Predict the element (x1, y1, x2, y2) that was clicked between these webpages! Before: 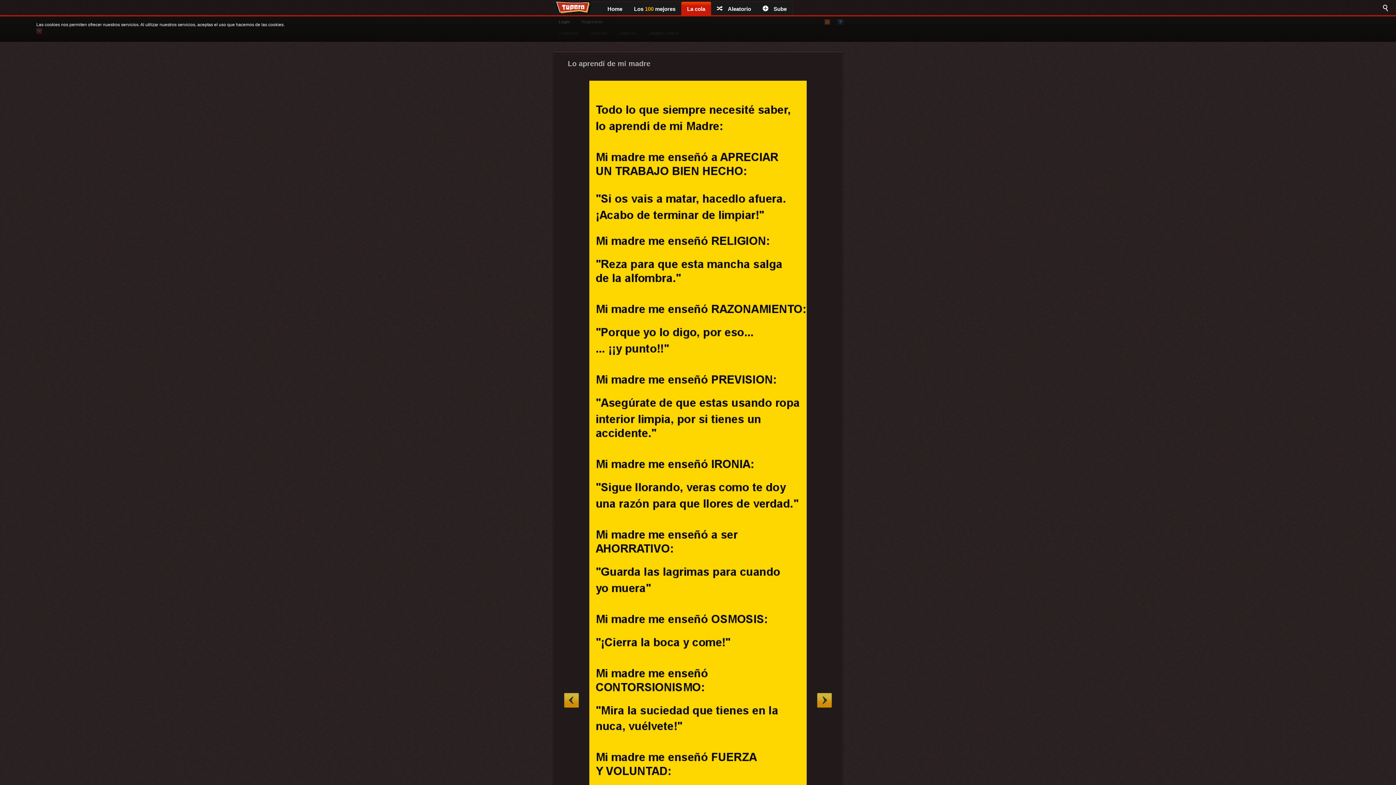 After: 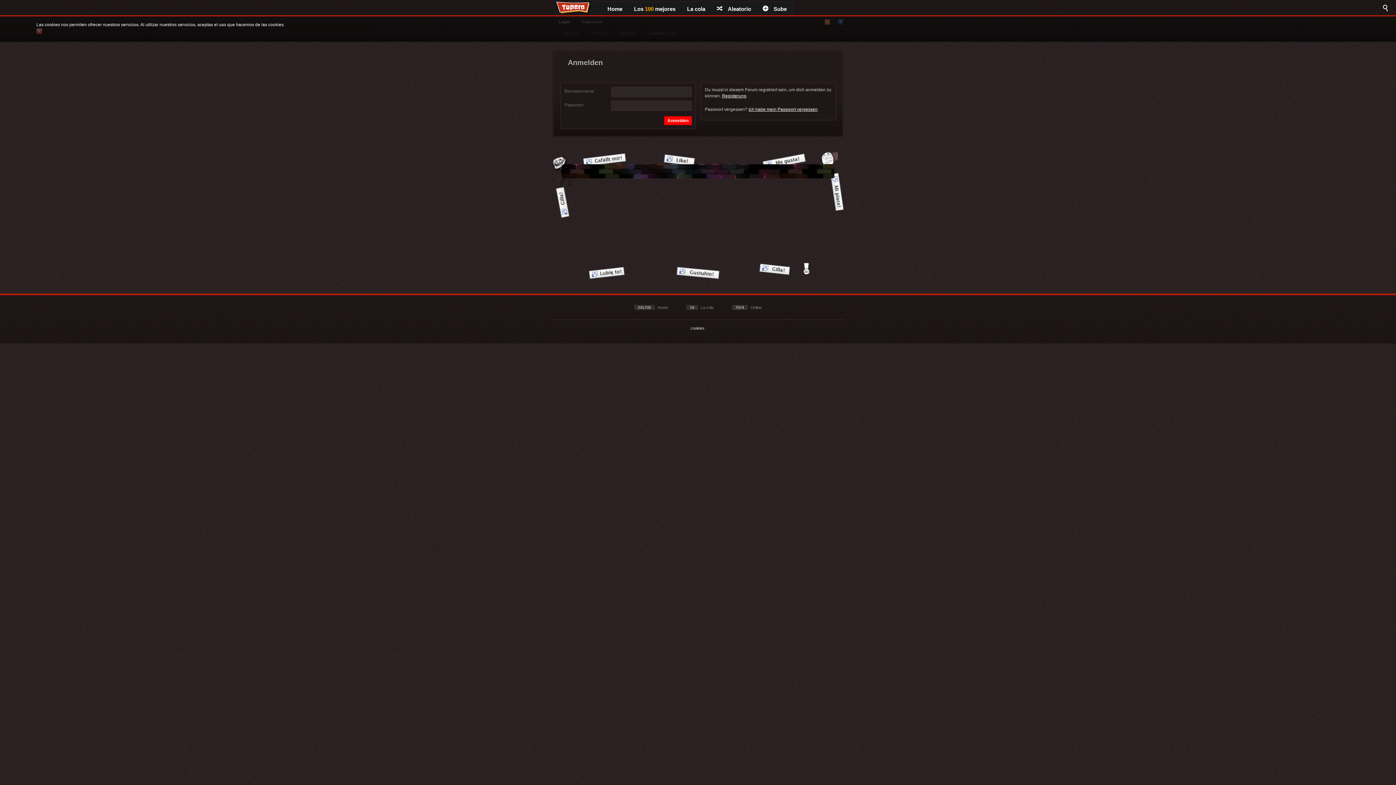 Action: bbox: (757, 1, 792, 16) label: Sube